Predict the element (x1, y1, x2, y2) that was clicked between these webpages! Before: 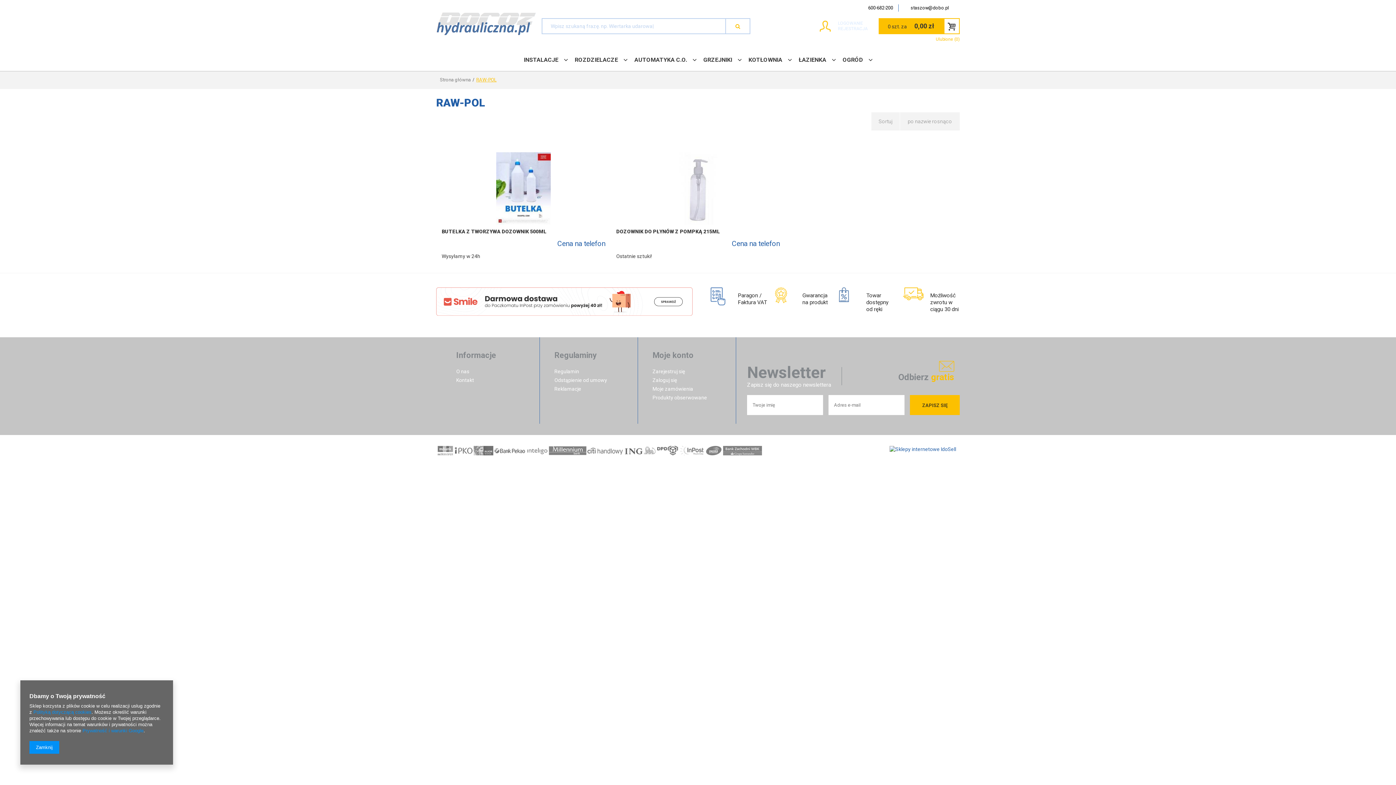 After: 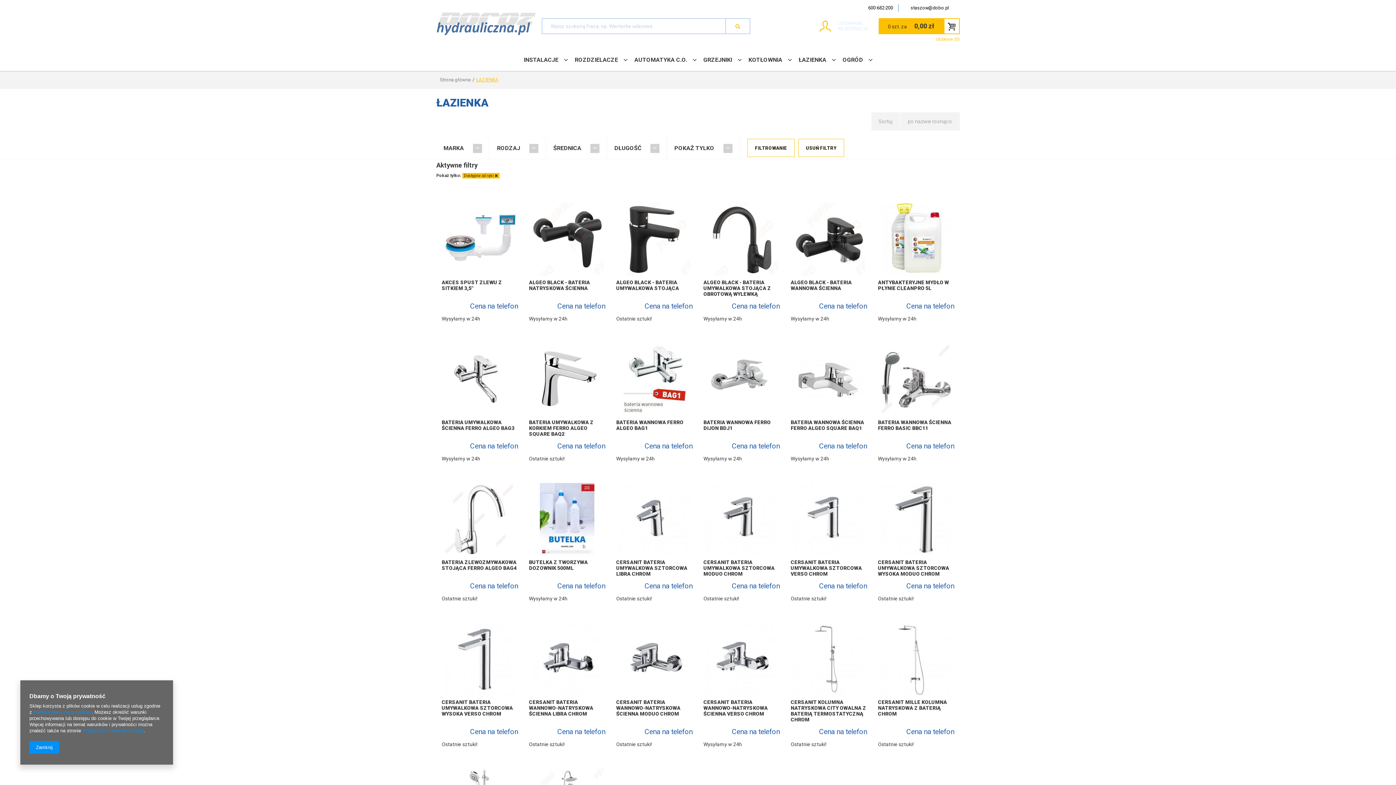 Action: label: ŁAZIENKA bbox: (795, 49, 830, 70)